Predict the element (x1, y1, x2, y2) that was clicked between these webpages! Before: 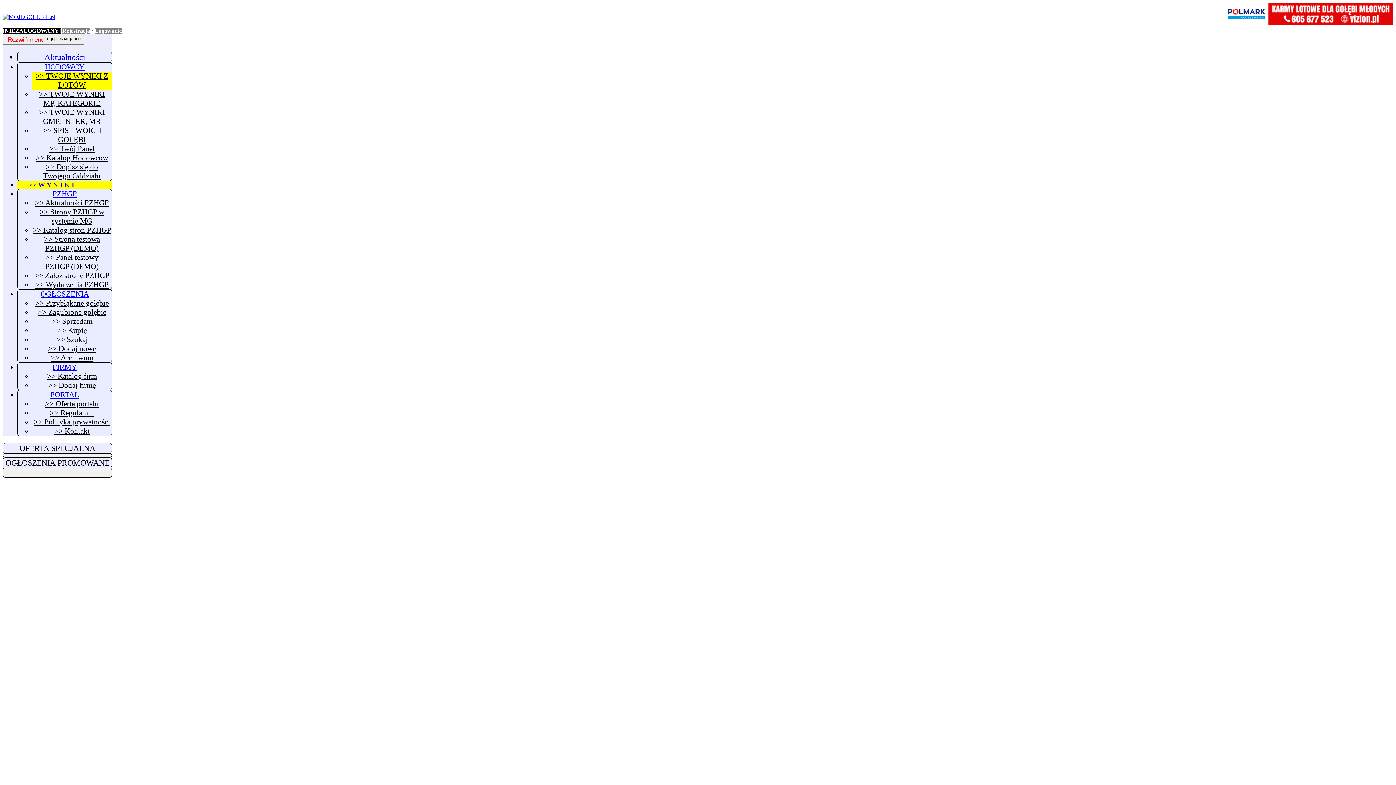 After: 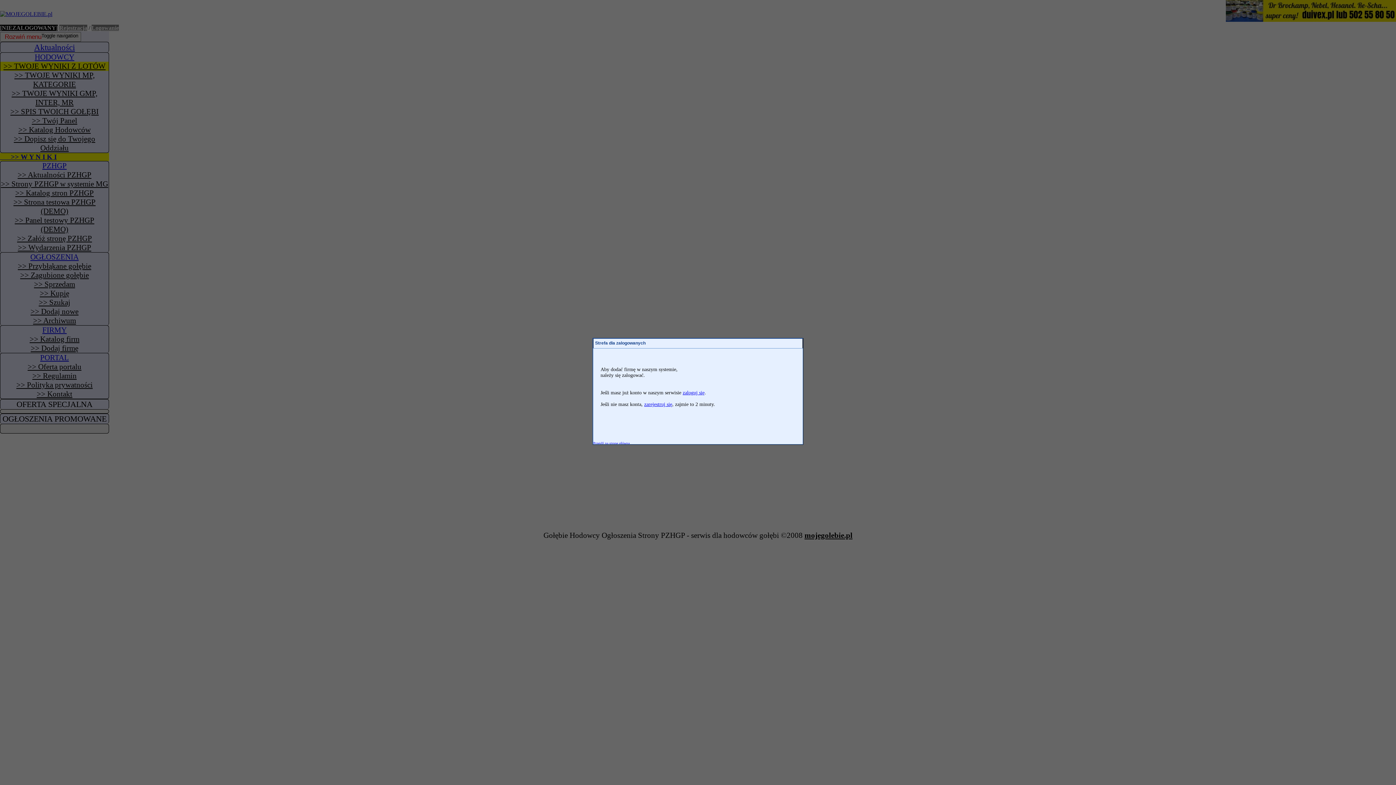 Action: label: >> Dodaj firmę bbox: (48, 381, 95, 389)